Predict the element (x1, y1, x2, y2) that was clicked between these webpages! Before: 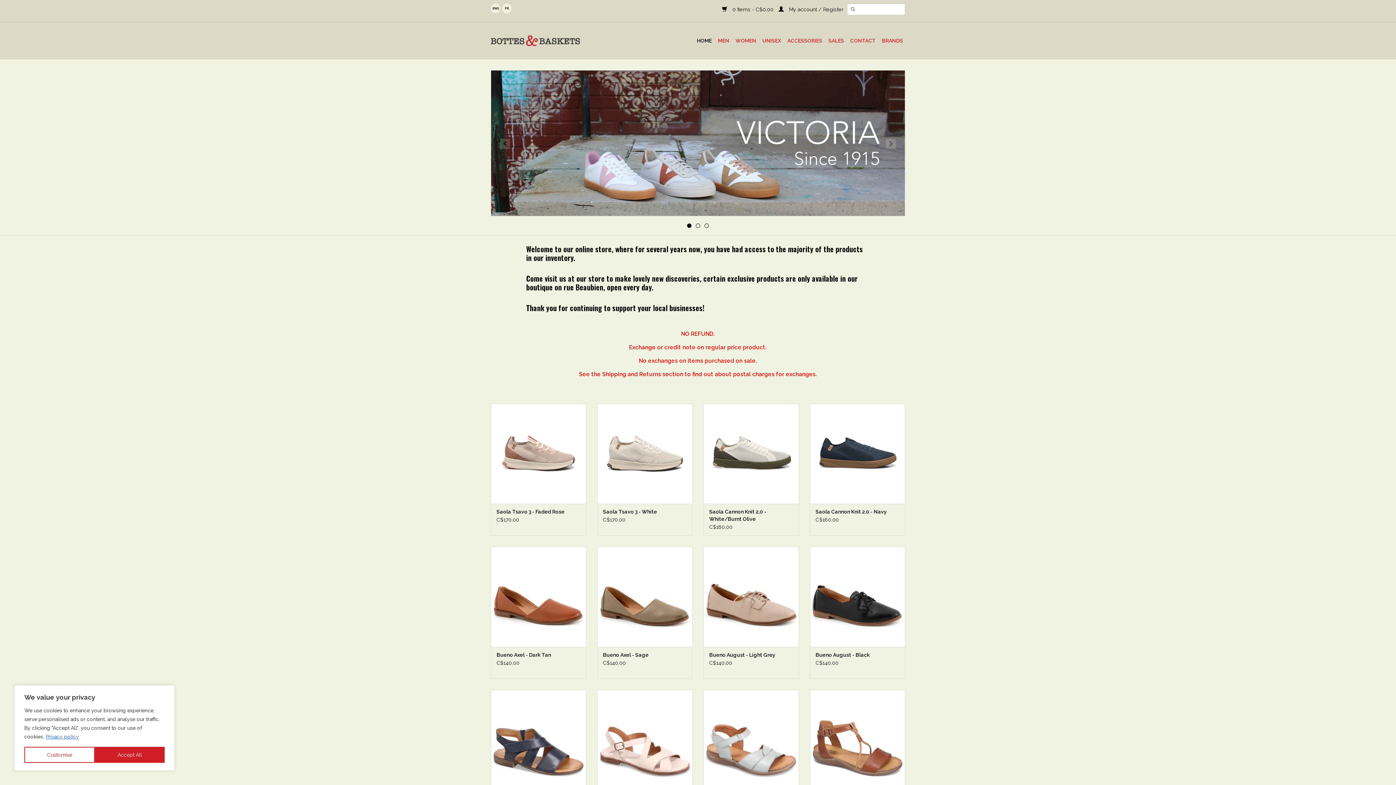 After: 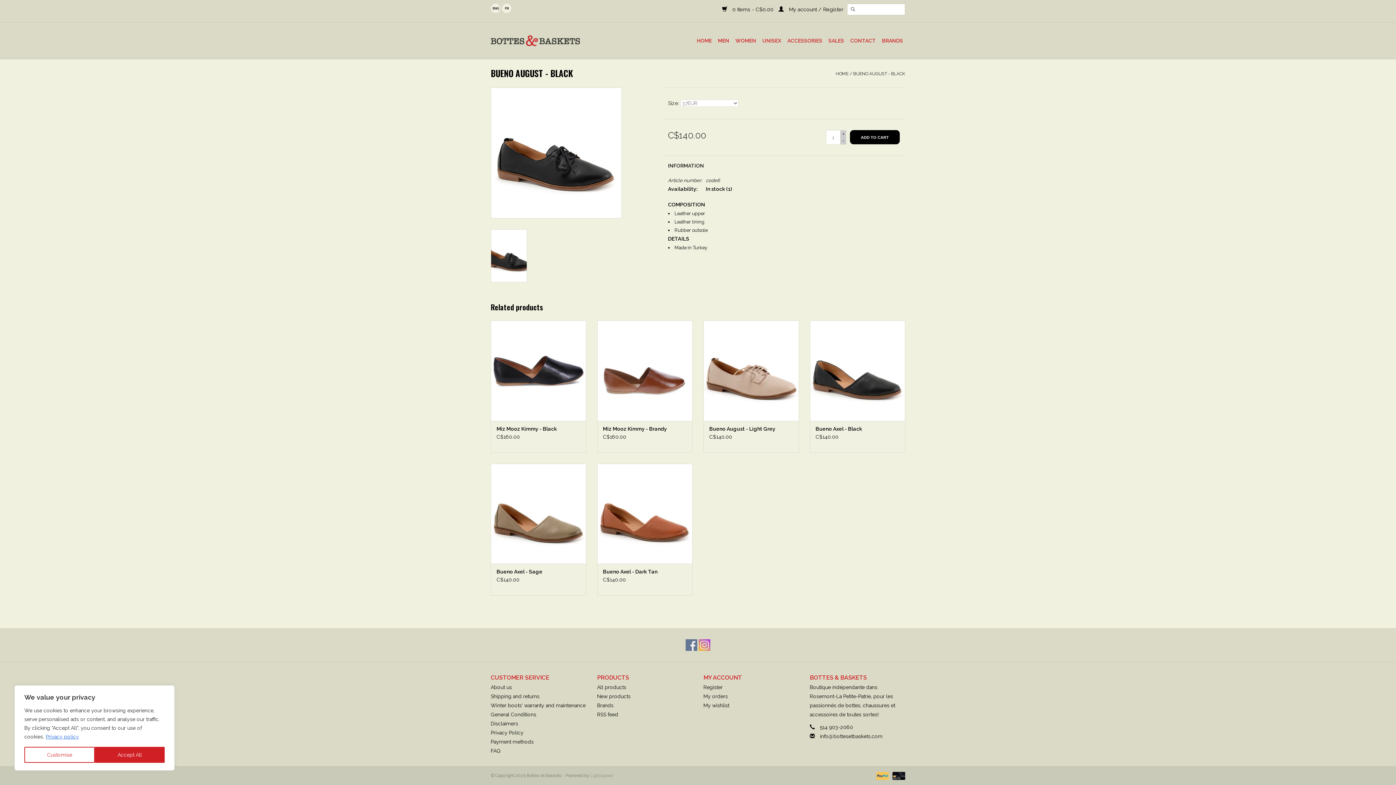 Action: bbox: (815, 651, 899, 658) label: Bueno August - Black